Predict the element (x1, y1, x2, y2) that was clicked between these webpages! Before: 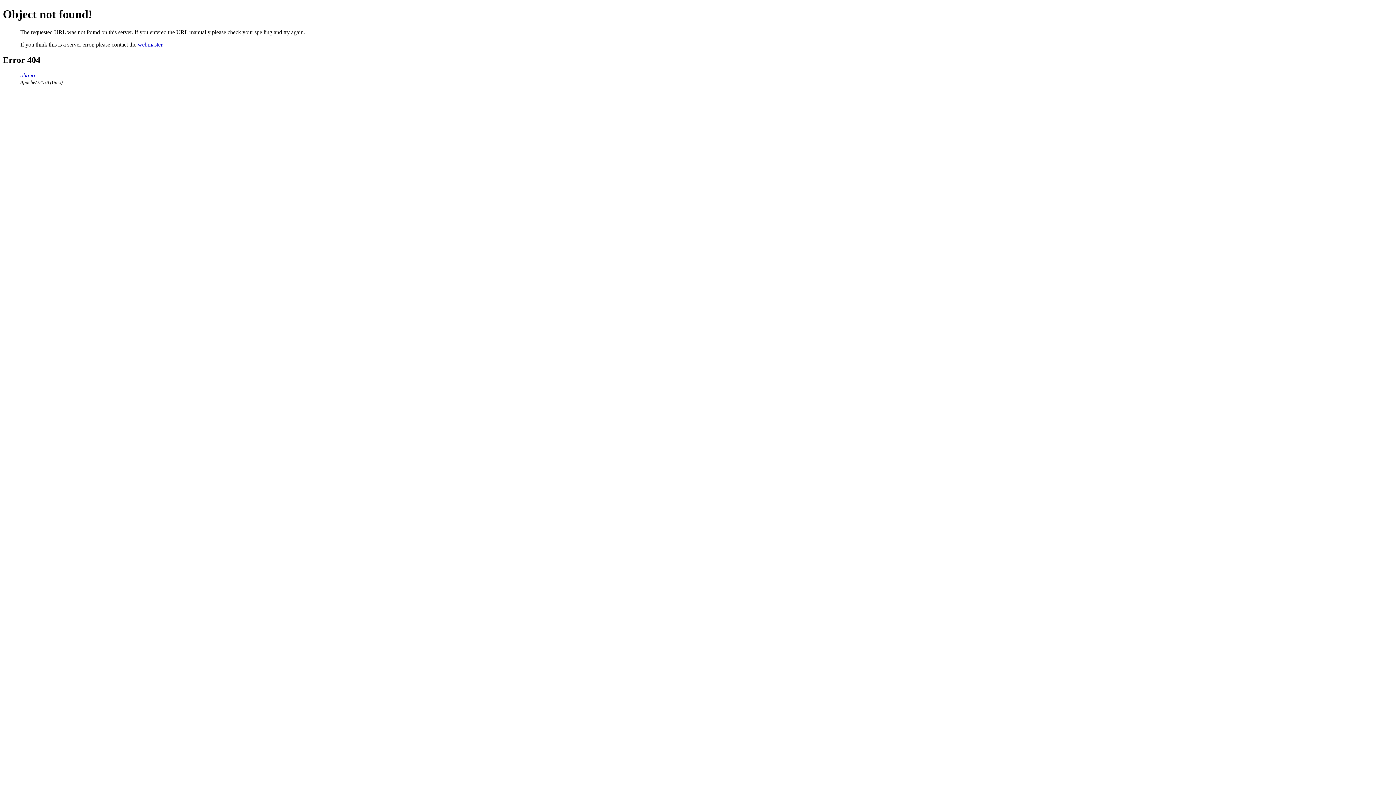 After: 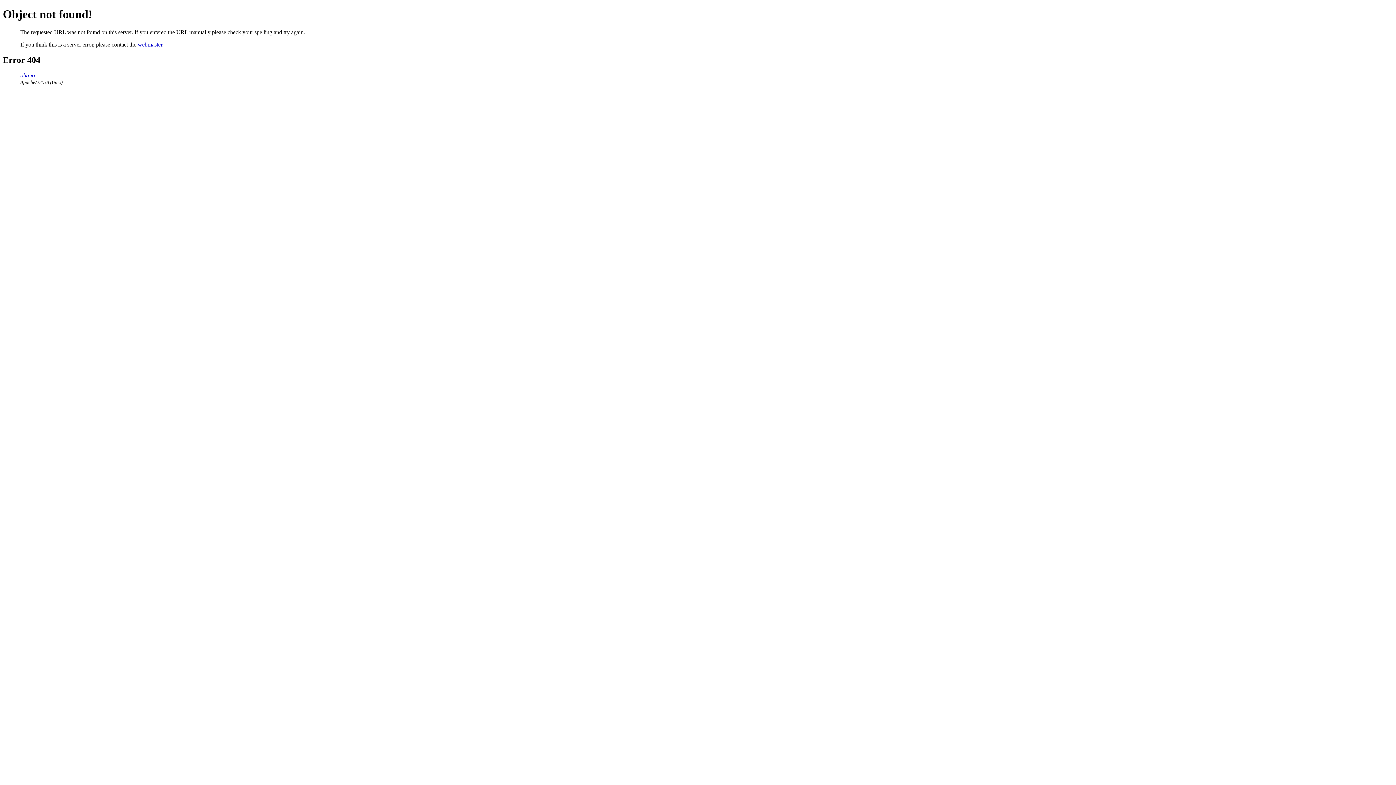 Action: bbox: (137, 41, 162, 47) label: webmaster